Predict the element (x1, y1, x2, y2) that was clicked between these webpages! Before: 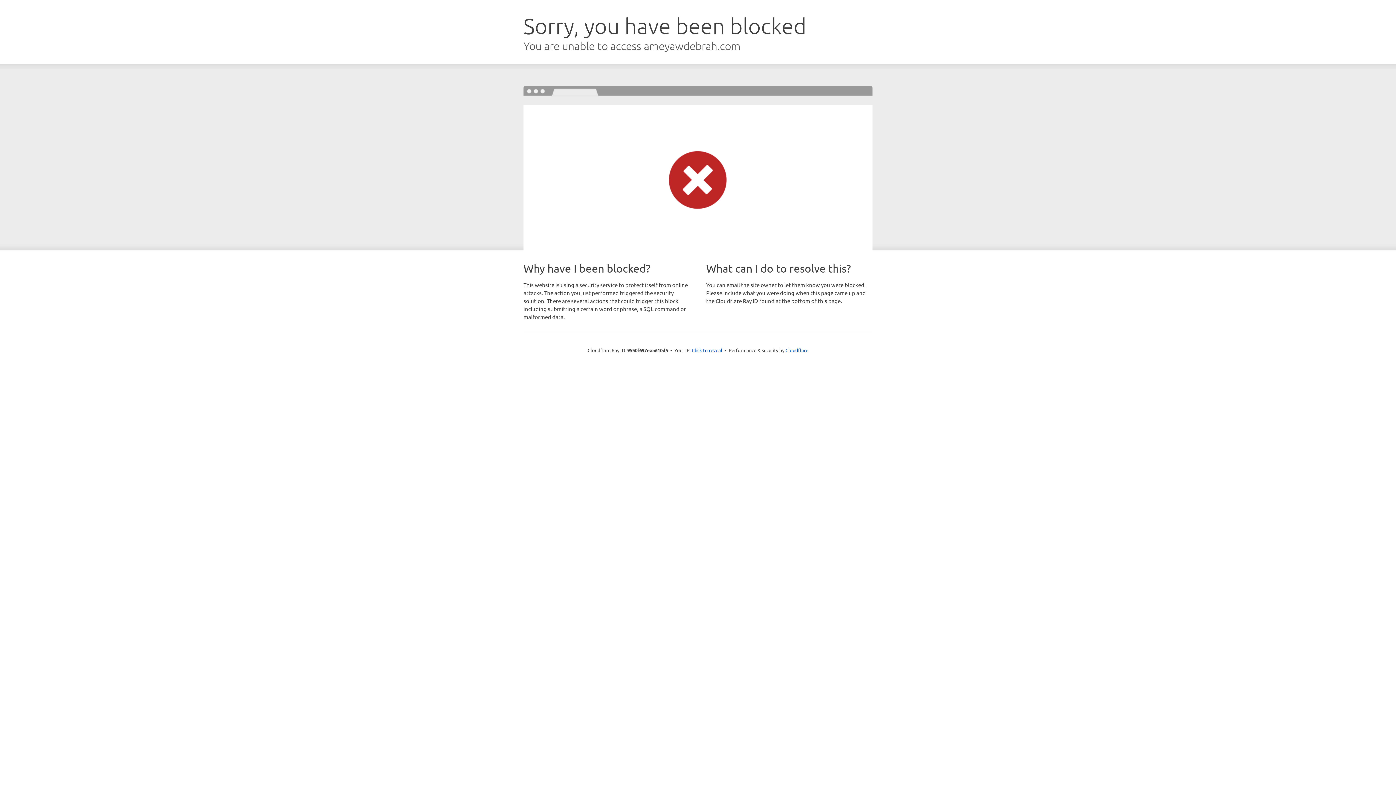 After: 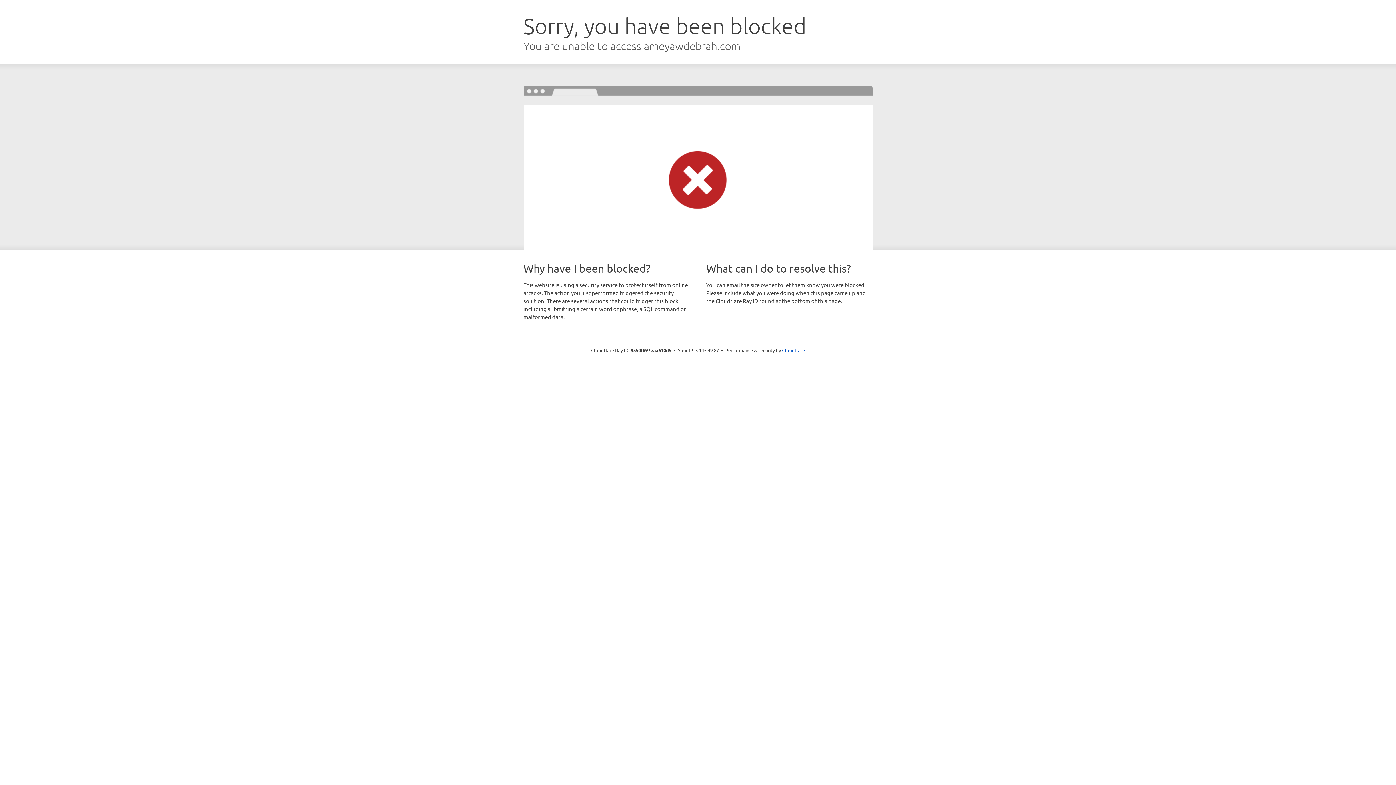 Action: label: Click to reveal bbox: (692, 346, 722, 353)